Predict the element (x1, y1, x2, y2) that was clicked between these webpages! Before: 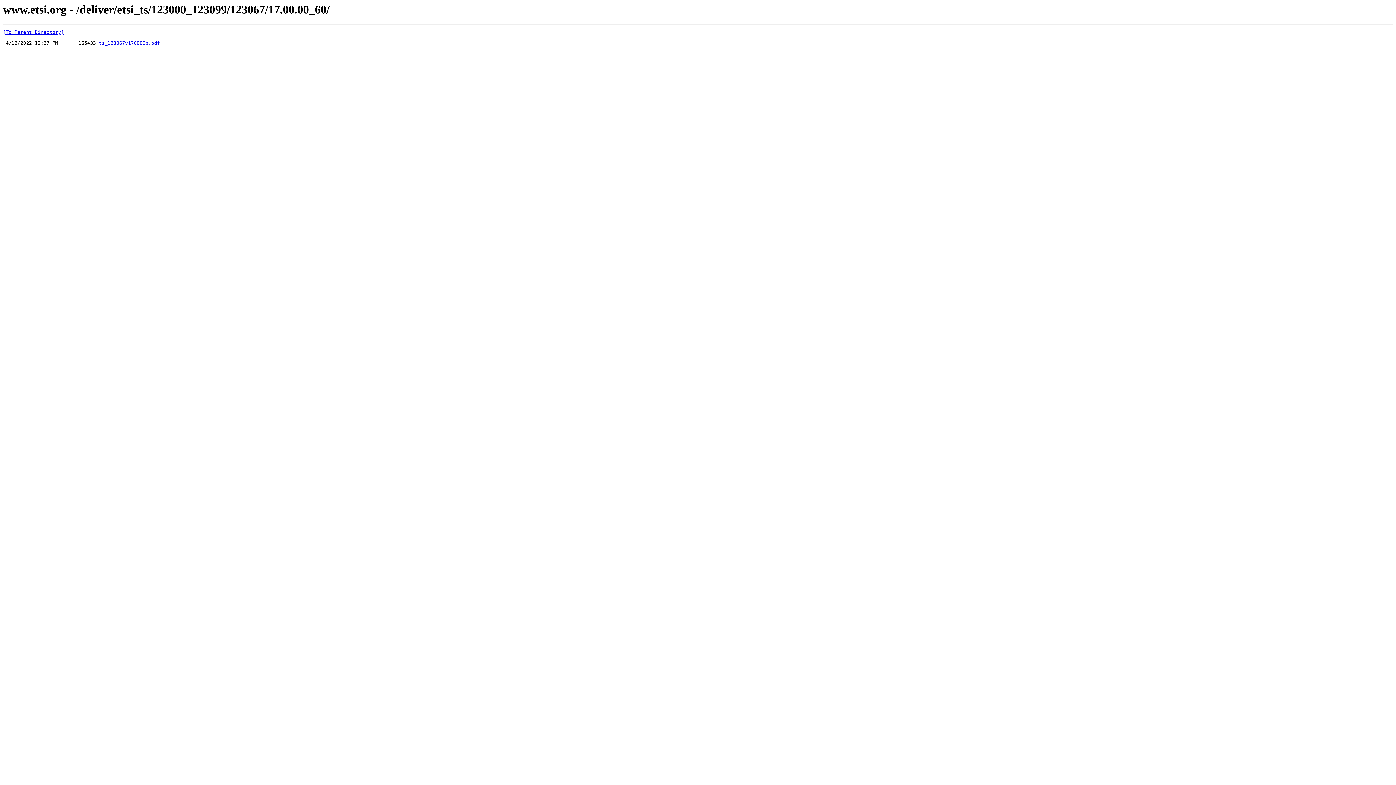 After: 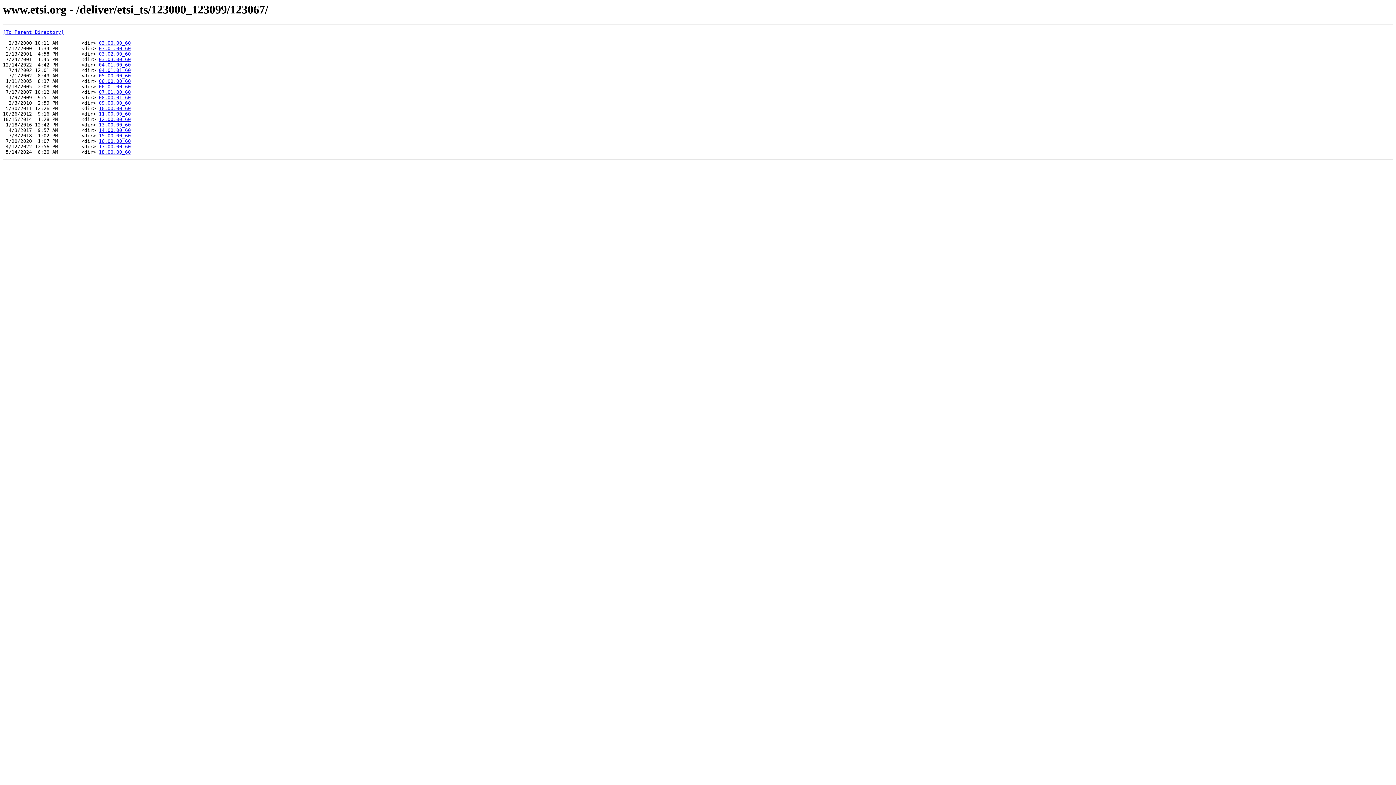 Action: label: [To Parent Directory] bbox: (2, 29, 64, 35)